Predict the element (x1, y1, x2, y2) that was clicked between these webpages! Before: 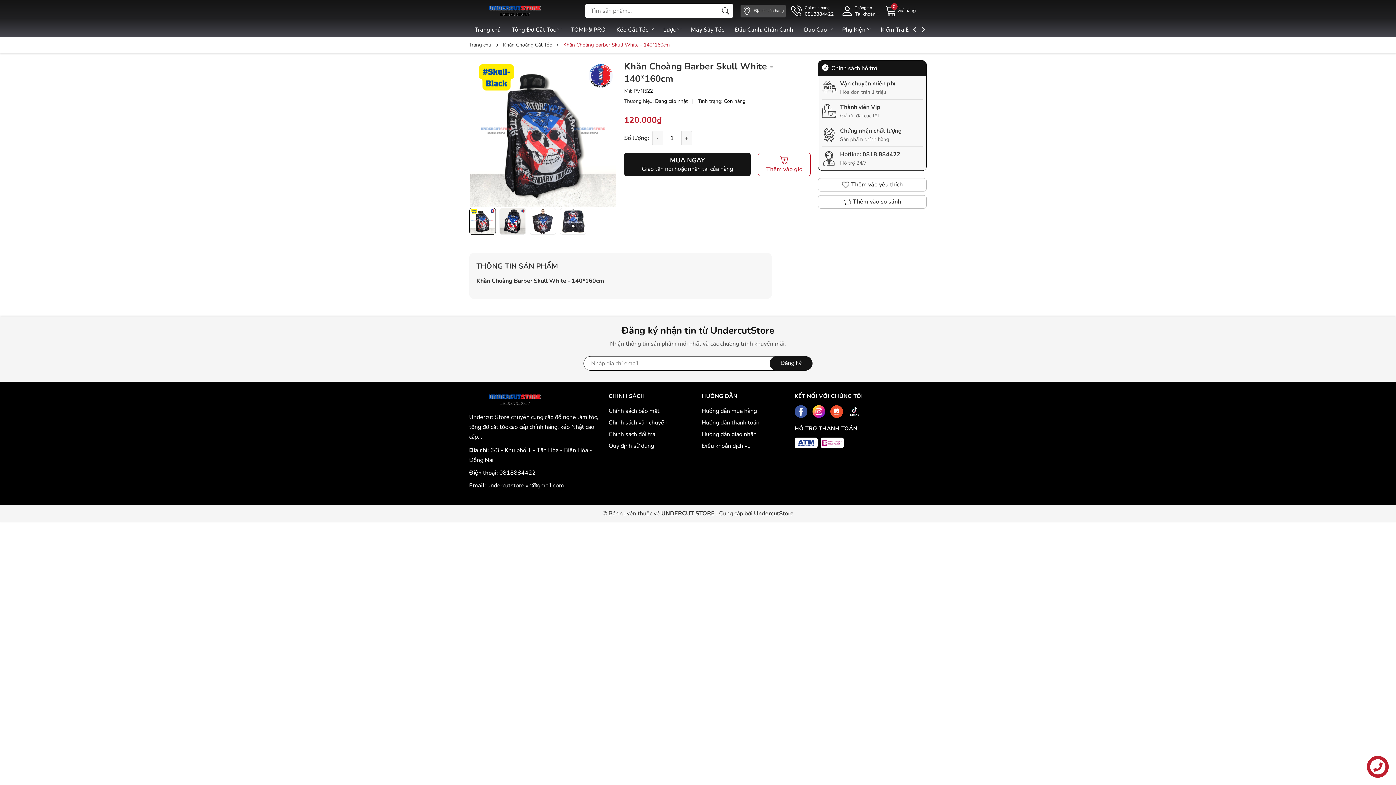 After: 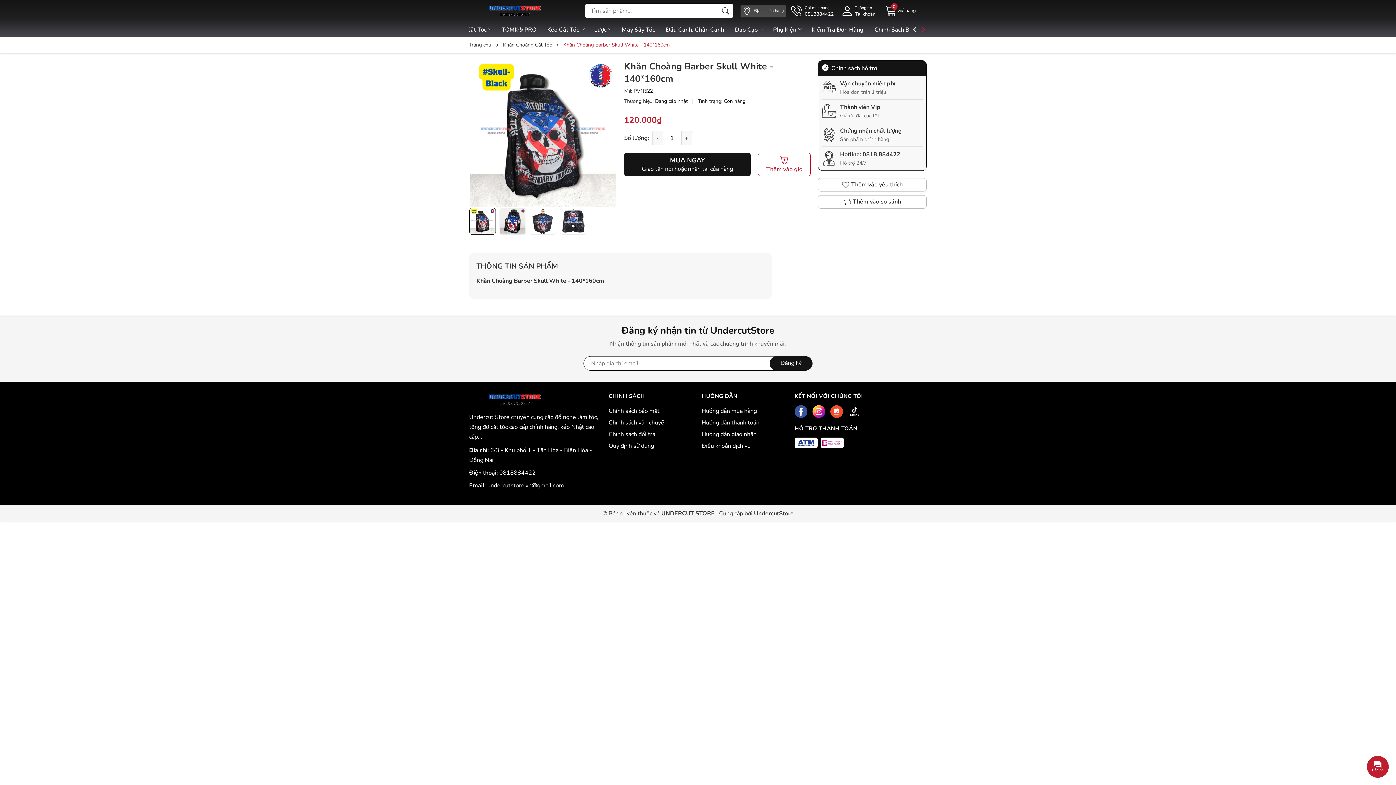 Action: bbox: (919, 24, 927, 34)